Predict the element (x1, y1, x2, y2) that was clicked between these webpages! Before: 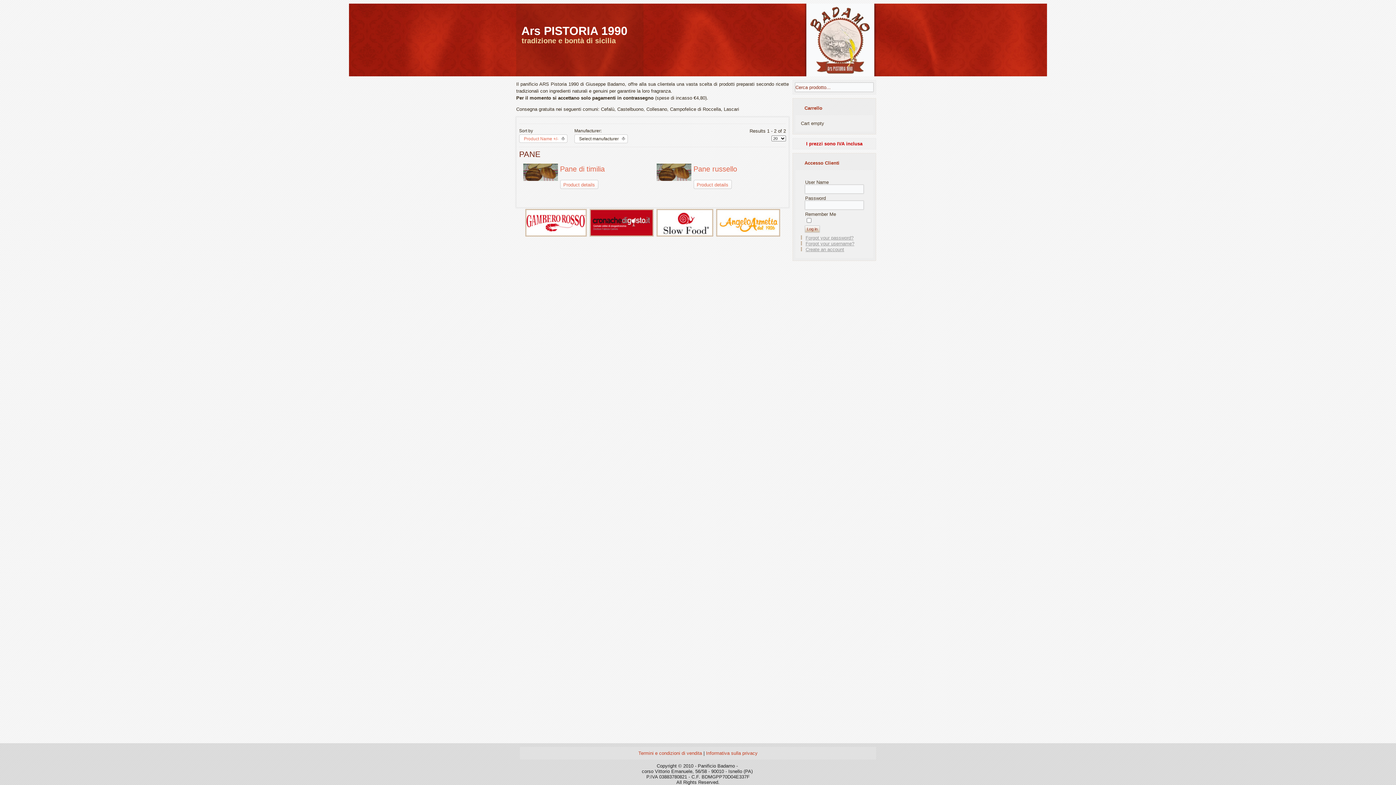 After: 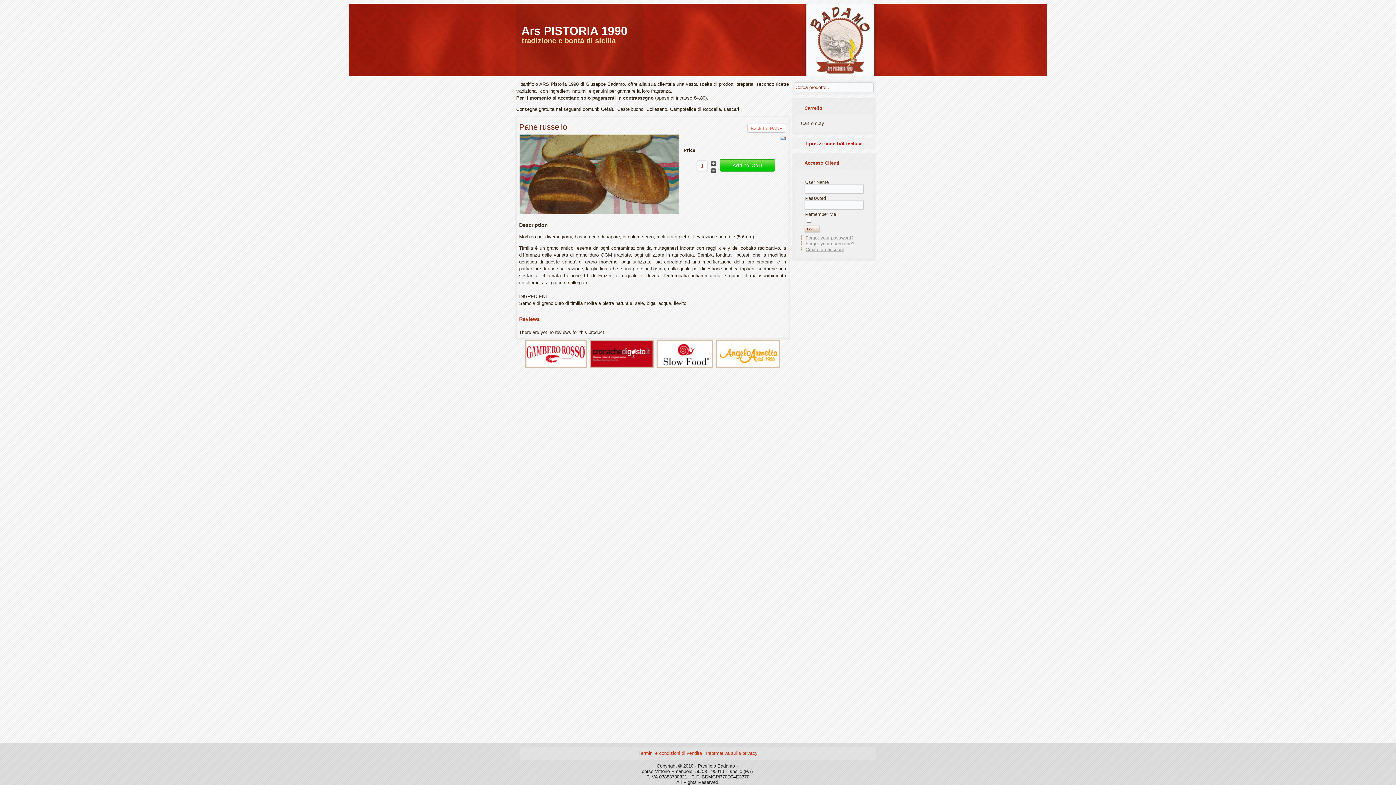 Action: bbox: (656, 176, 691, 182)